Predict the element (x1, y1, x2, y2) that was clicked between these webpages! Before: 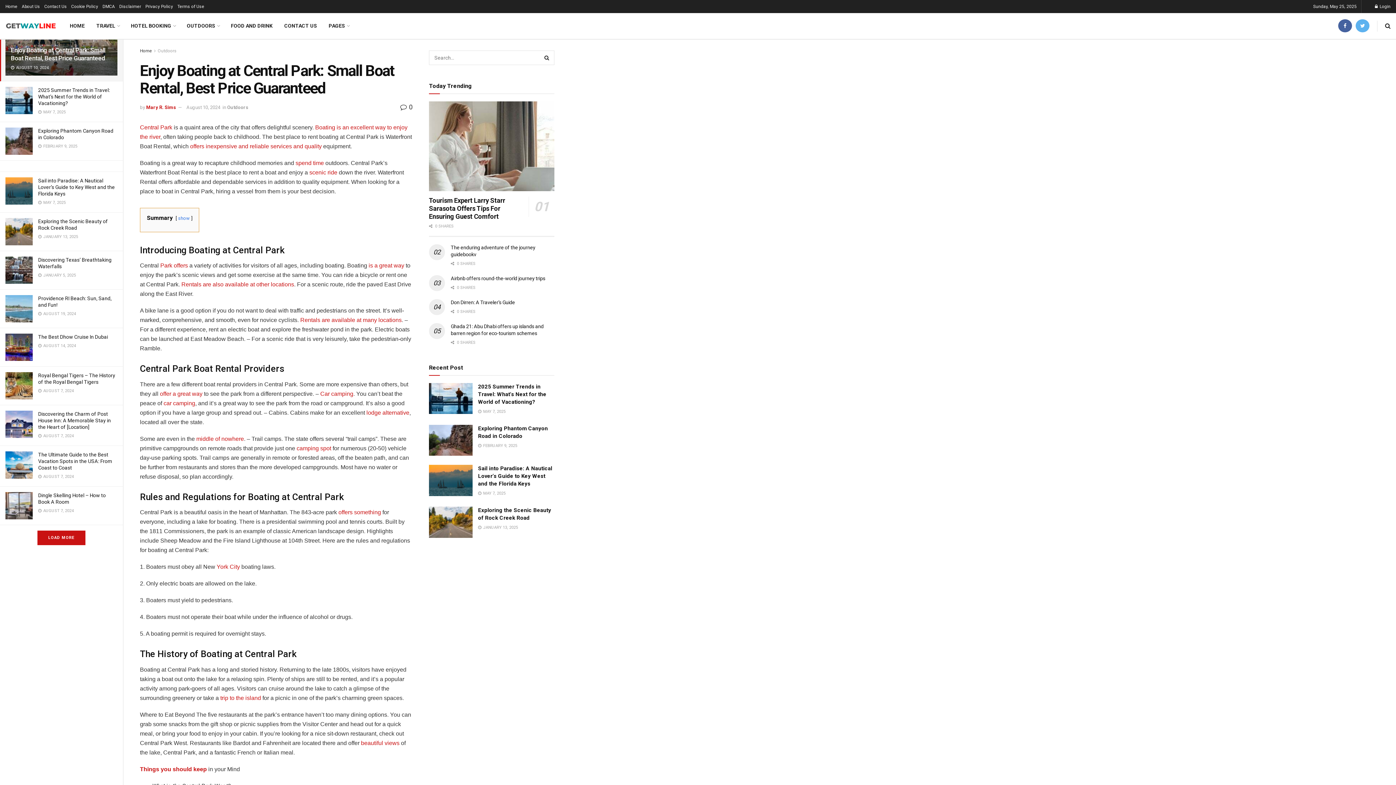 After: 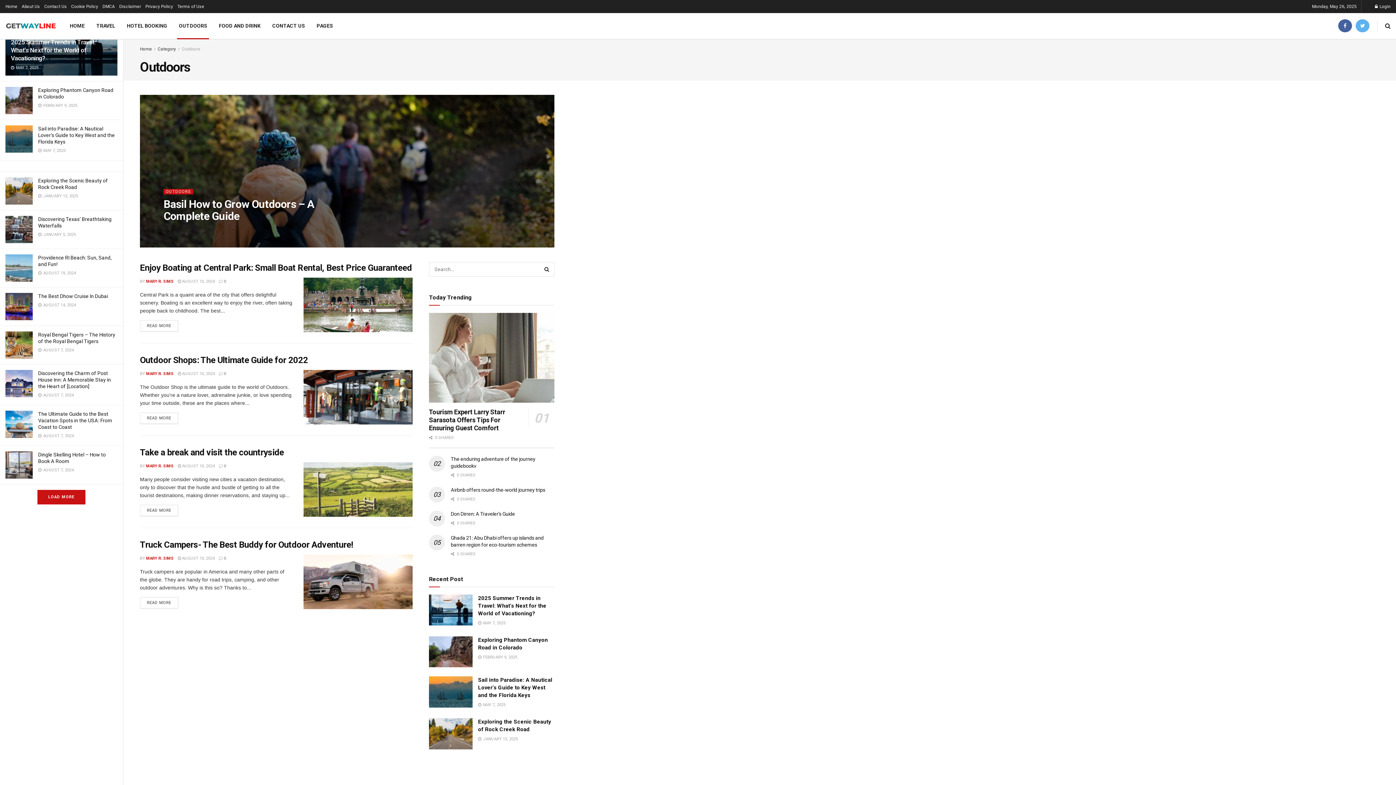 Action: bbox: (227, 104, 248, 110) label: Outdoors